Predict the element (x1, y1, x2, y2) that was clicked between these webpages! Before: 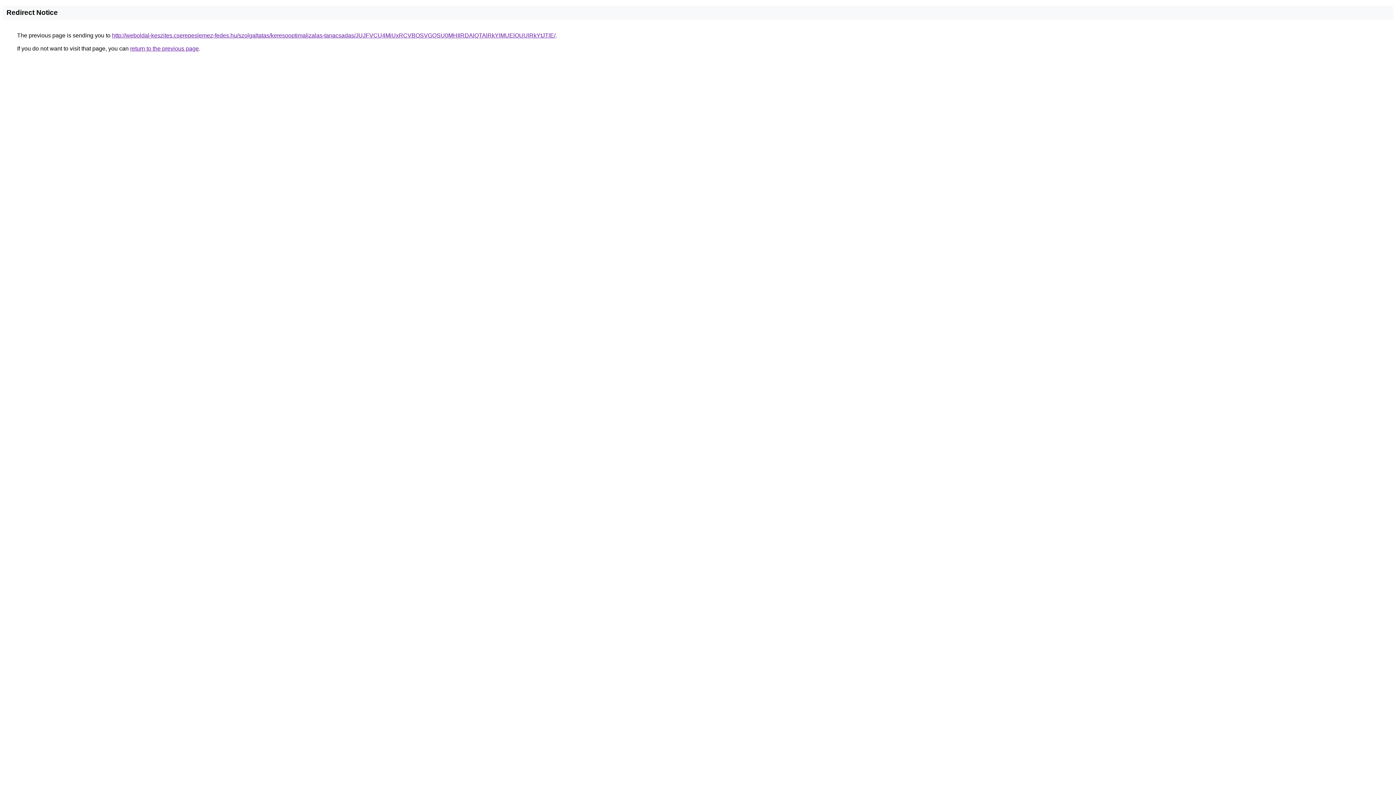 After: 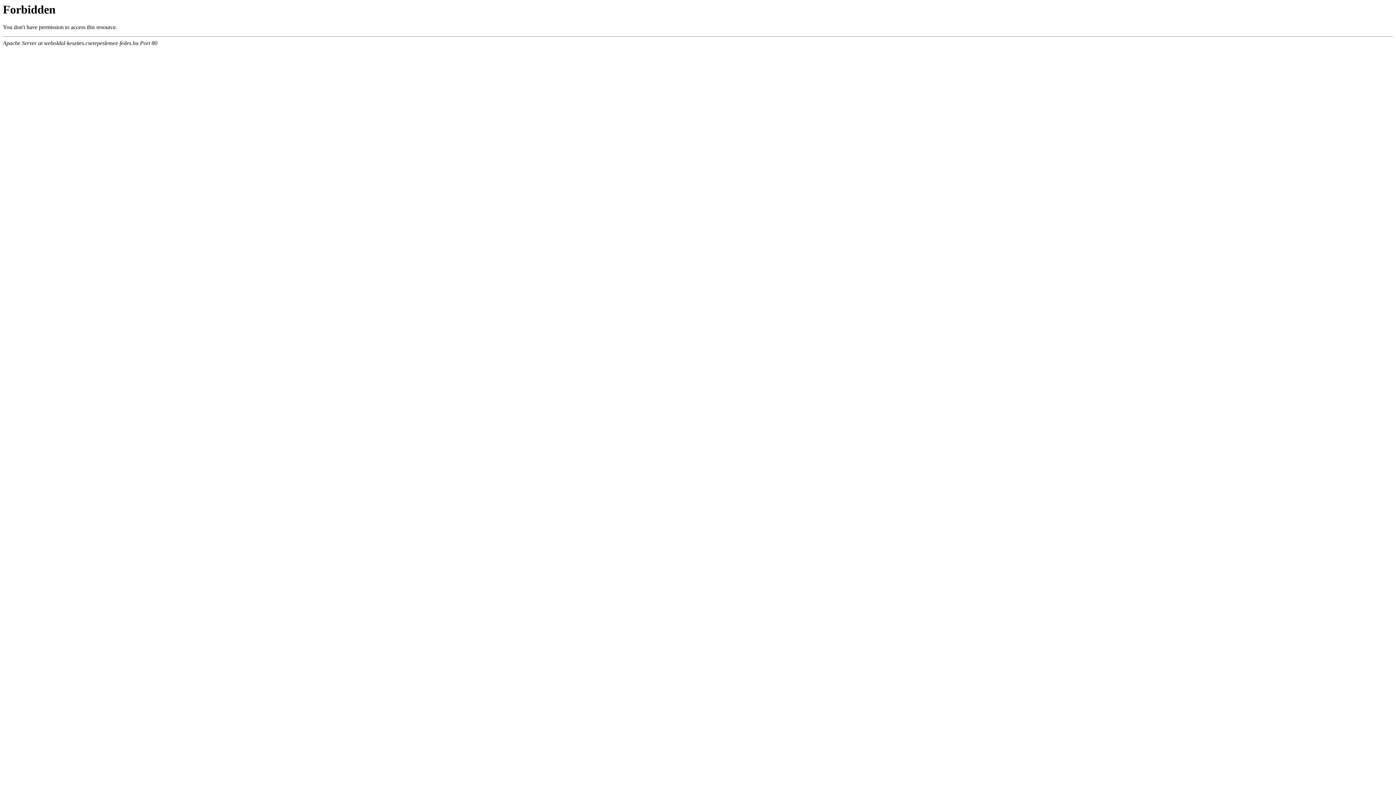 Action: bbox: (112, 32, 555, 38) label: http://weboldal-keszites.cserepeslemez-fedes.hu/szolgaltatas/keresooptimalizalas-tanacsadas/JUJFVCU4MiUxRCVBOSVGQSU0MHIlRDAlQTAlRkYlMUElOUUlRkYtJTlE/